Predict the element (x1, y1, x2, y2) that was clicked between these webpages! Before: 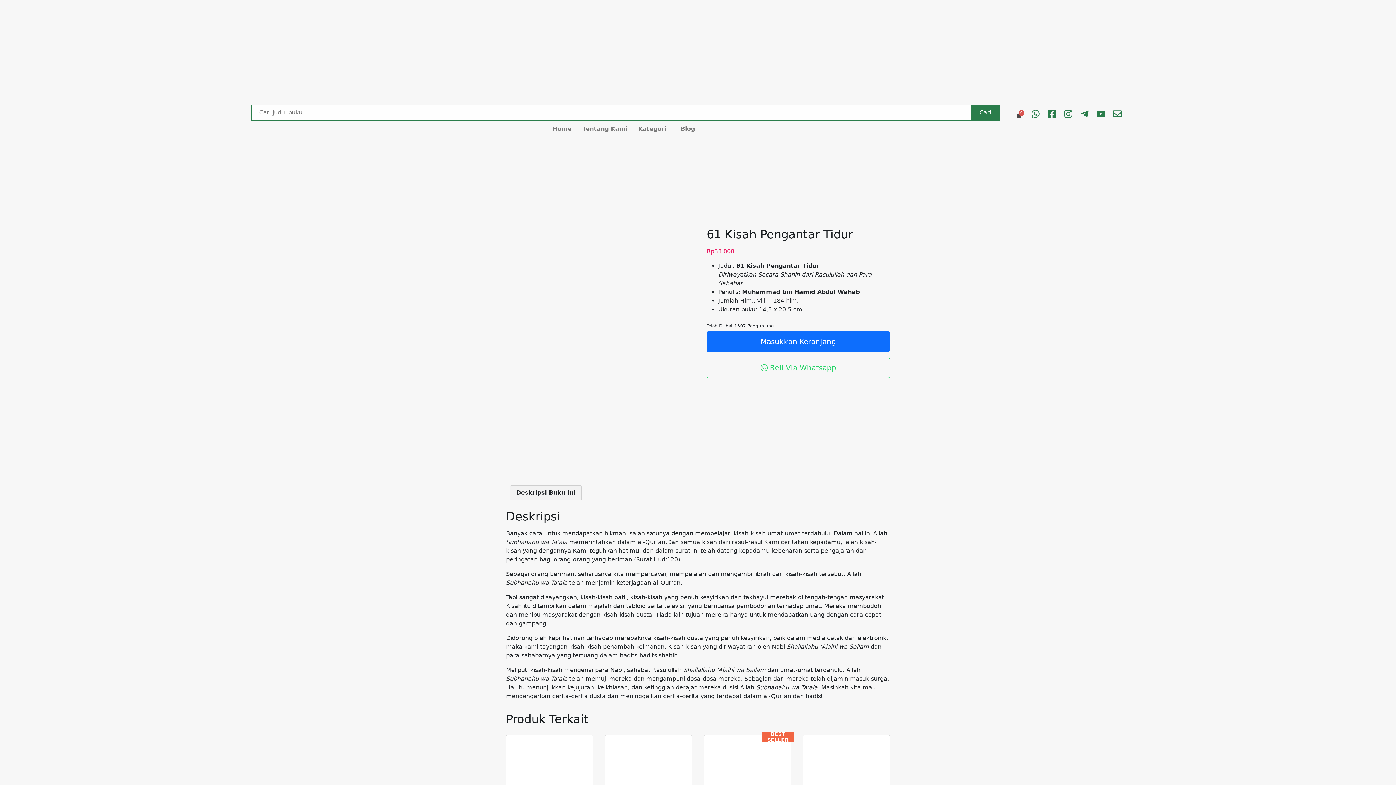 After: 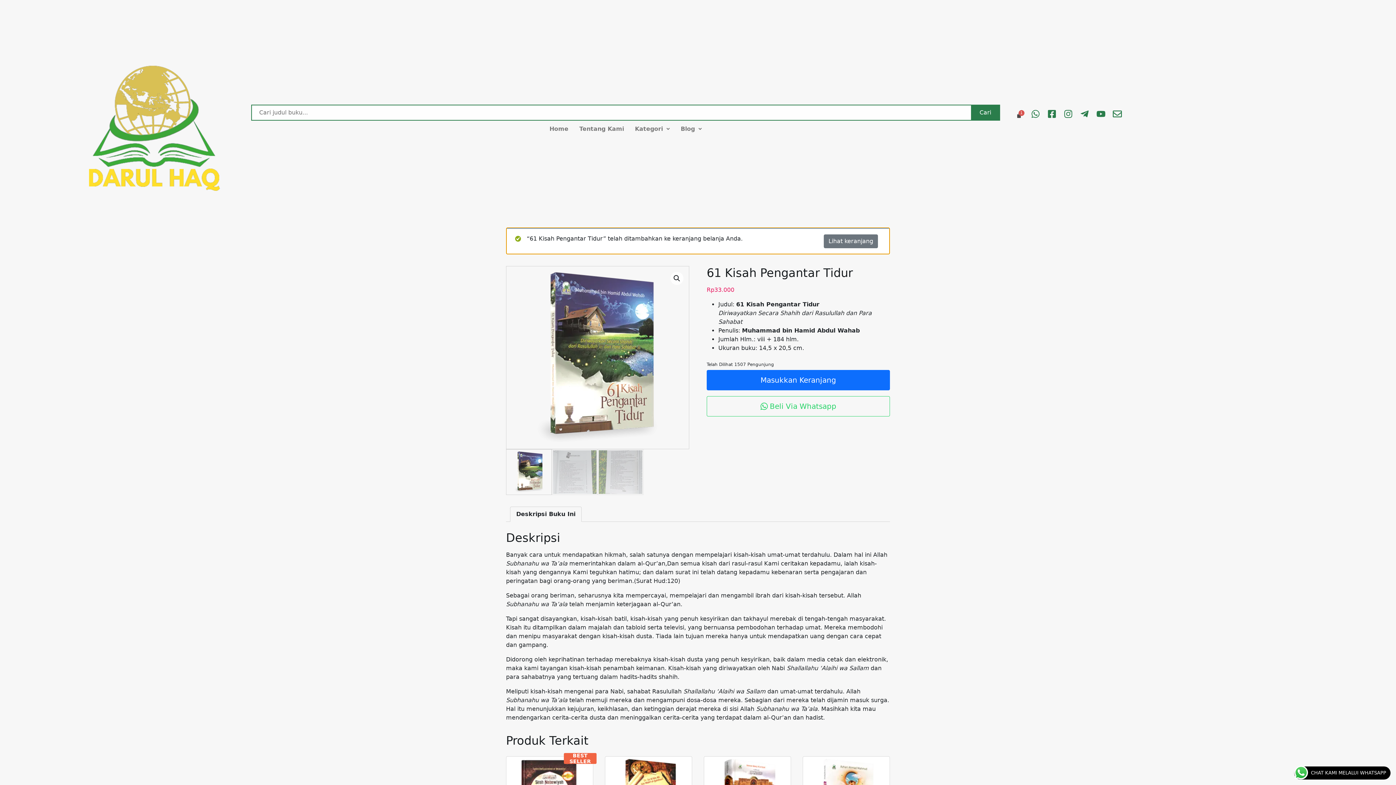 Action: label: Masukkan Keranjang bbox: (706, 331, 890, 351)